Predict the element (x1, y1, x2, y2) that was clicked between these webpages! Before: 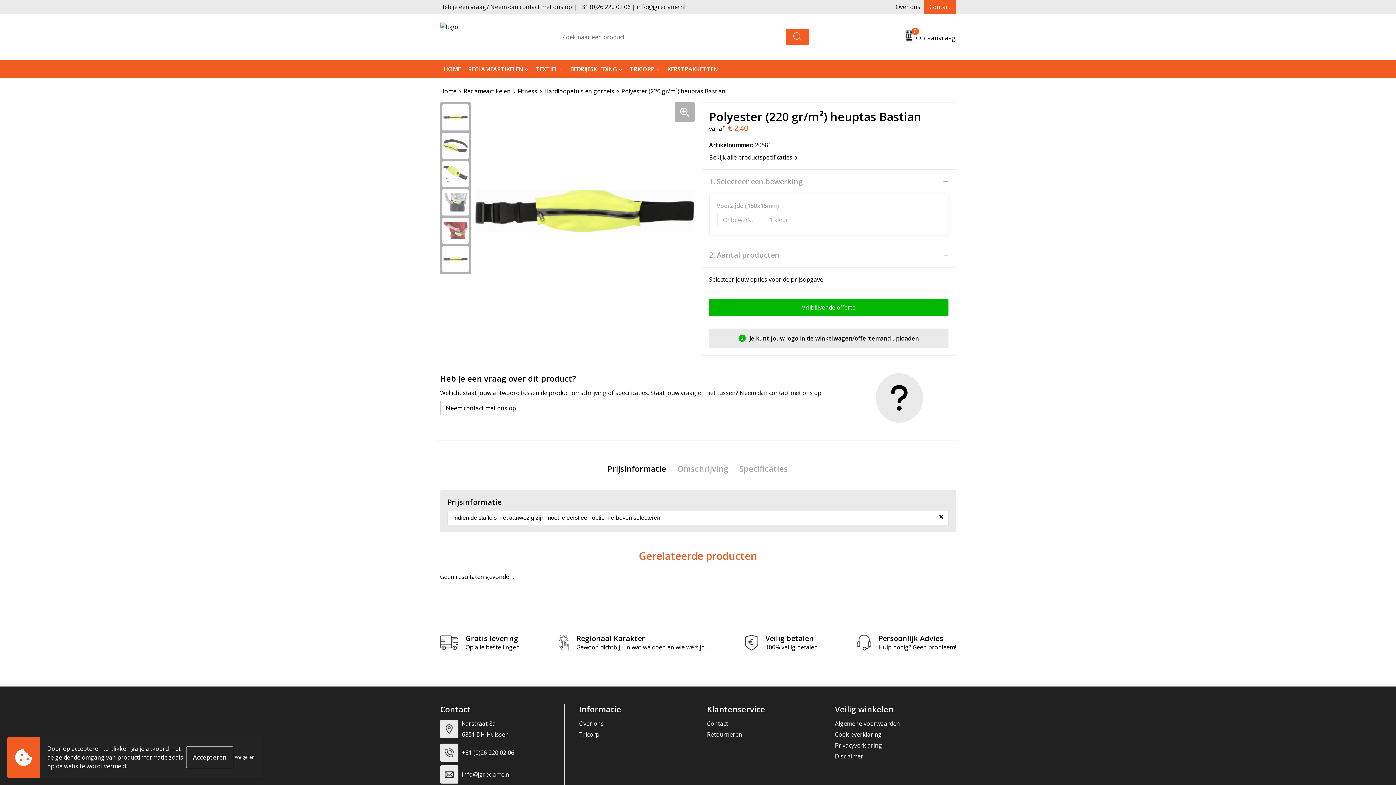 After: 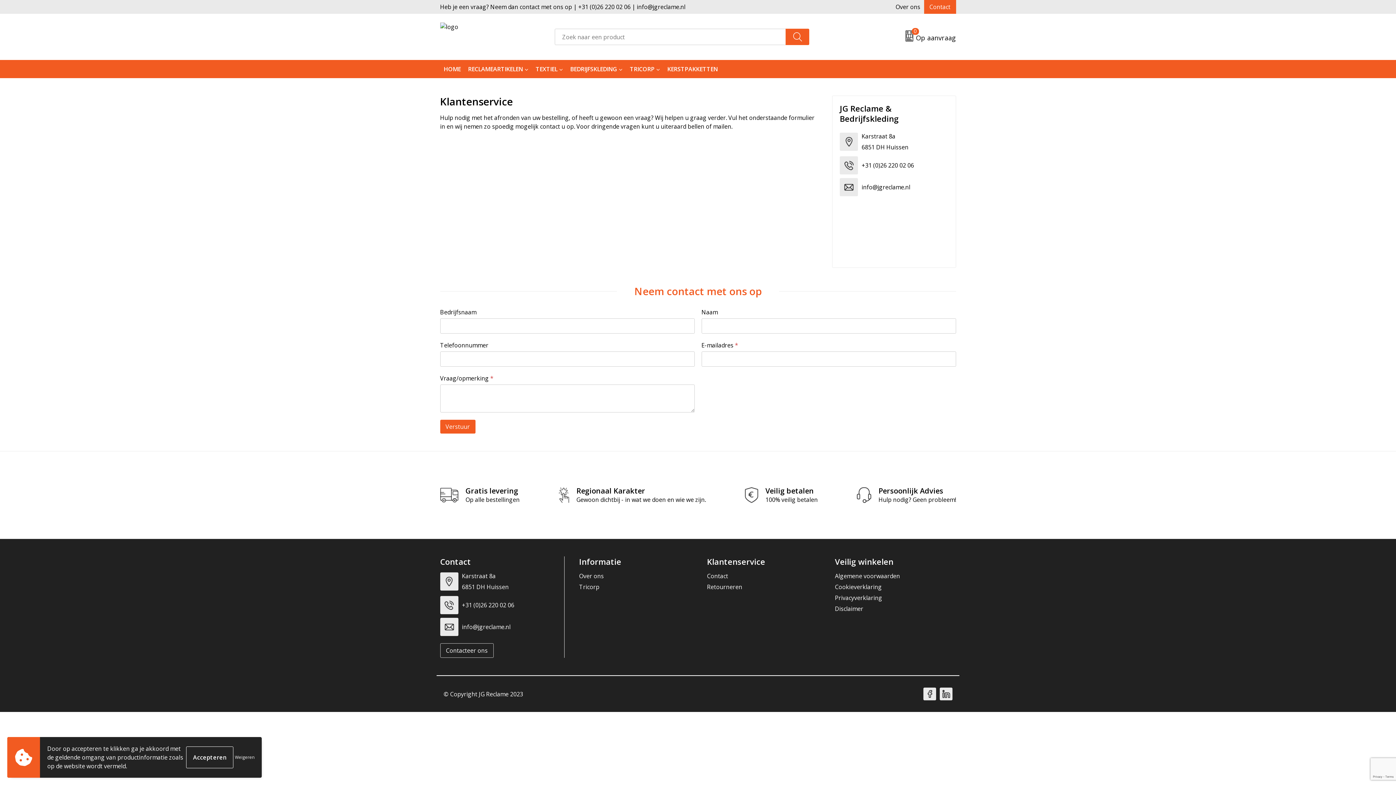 Action: label: Contact bbox: (707, 718, 828, 729)